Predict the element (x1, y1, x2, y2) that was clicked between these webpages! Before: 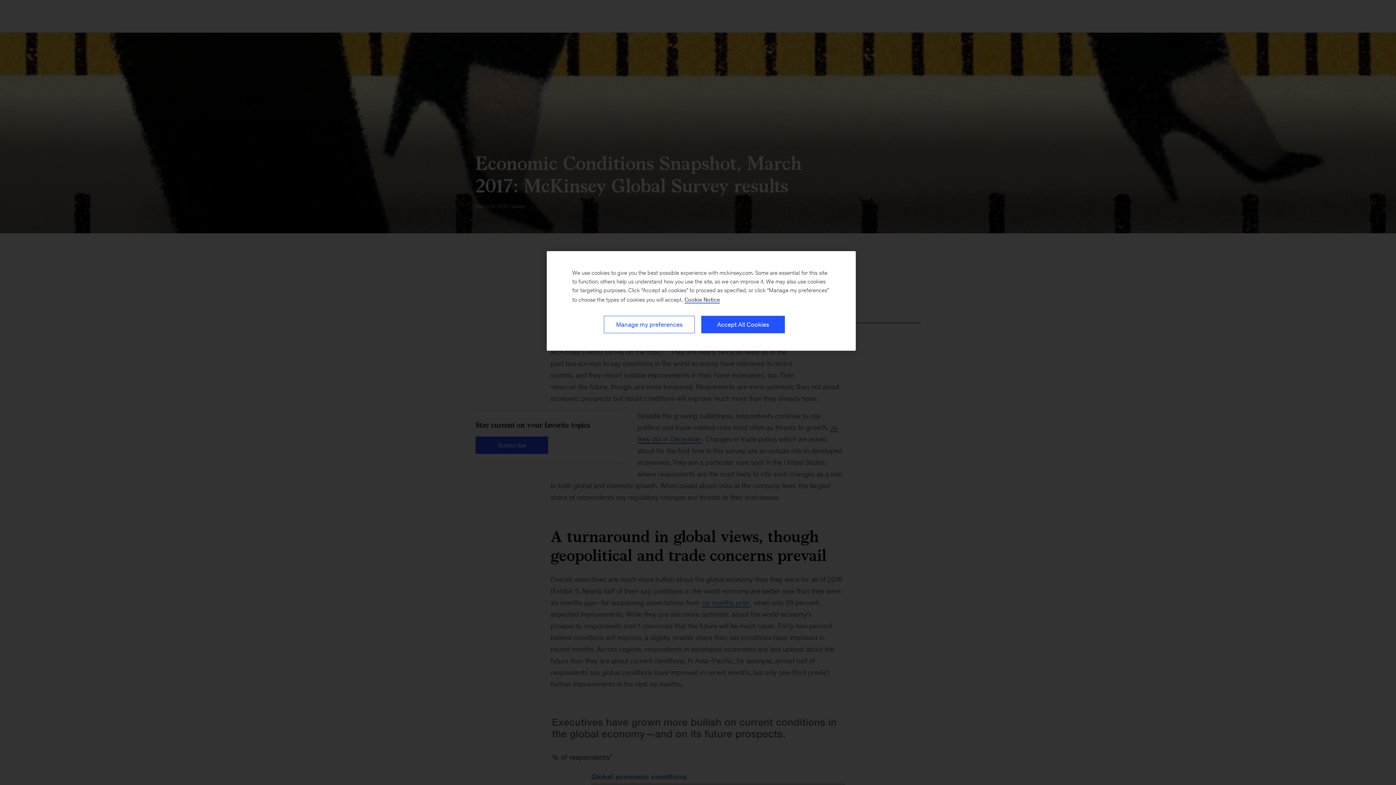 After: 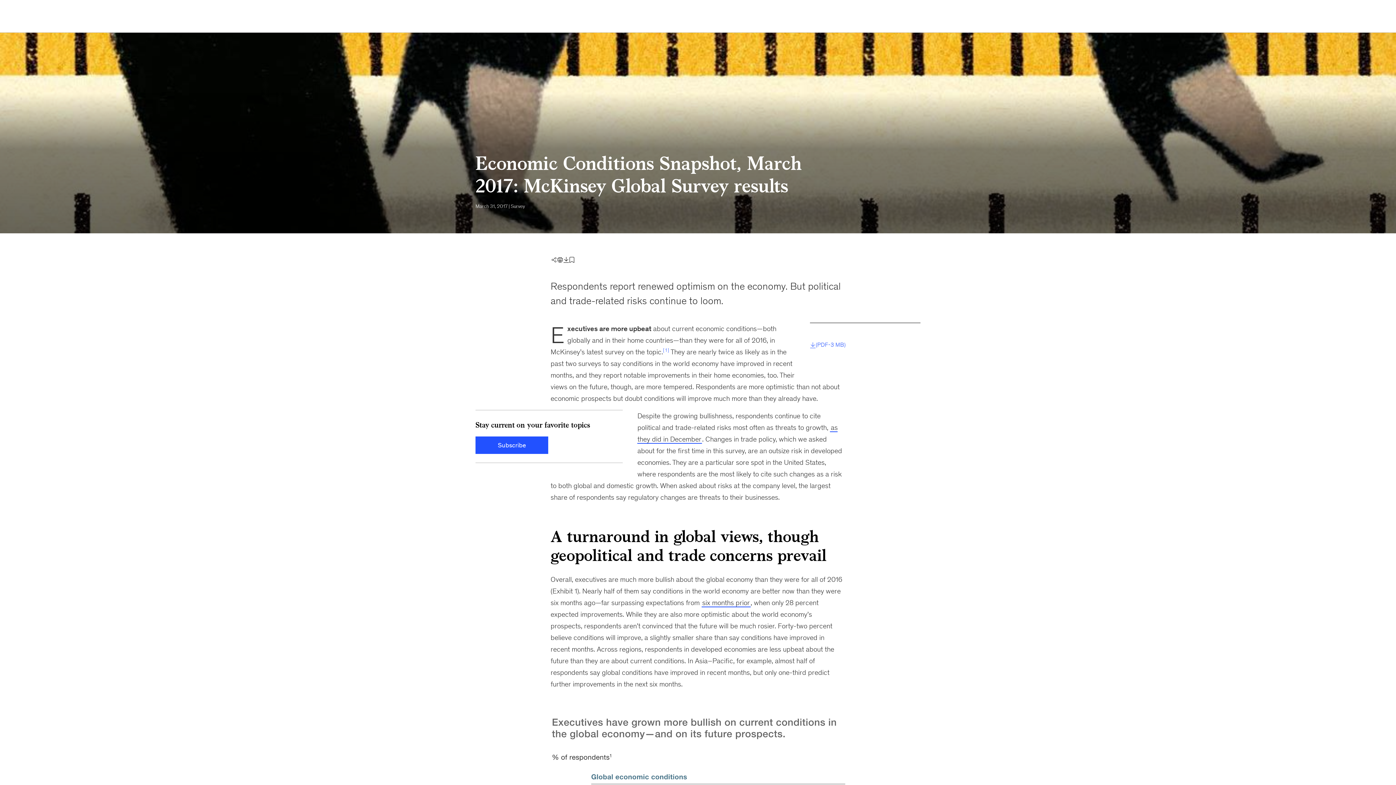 Action: bbox: (701, 316, 785, 333) label: Accept All Cookies